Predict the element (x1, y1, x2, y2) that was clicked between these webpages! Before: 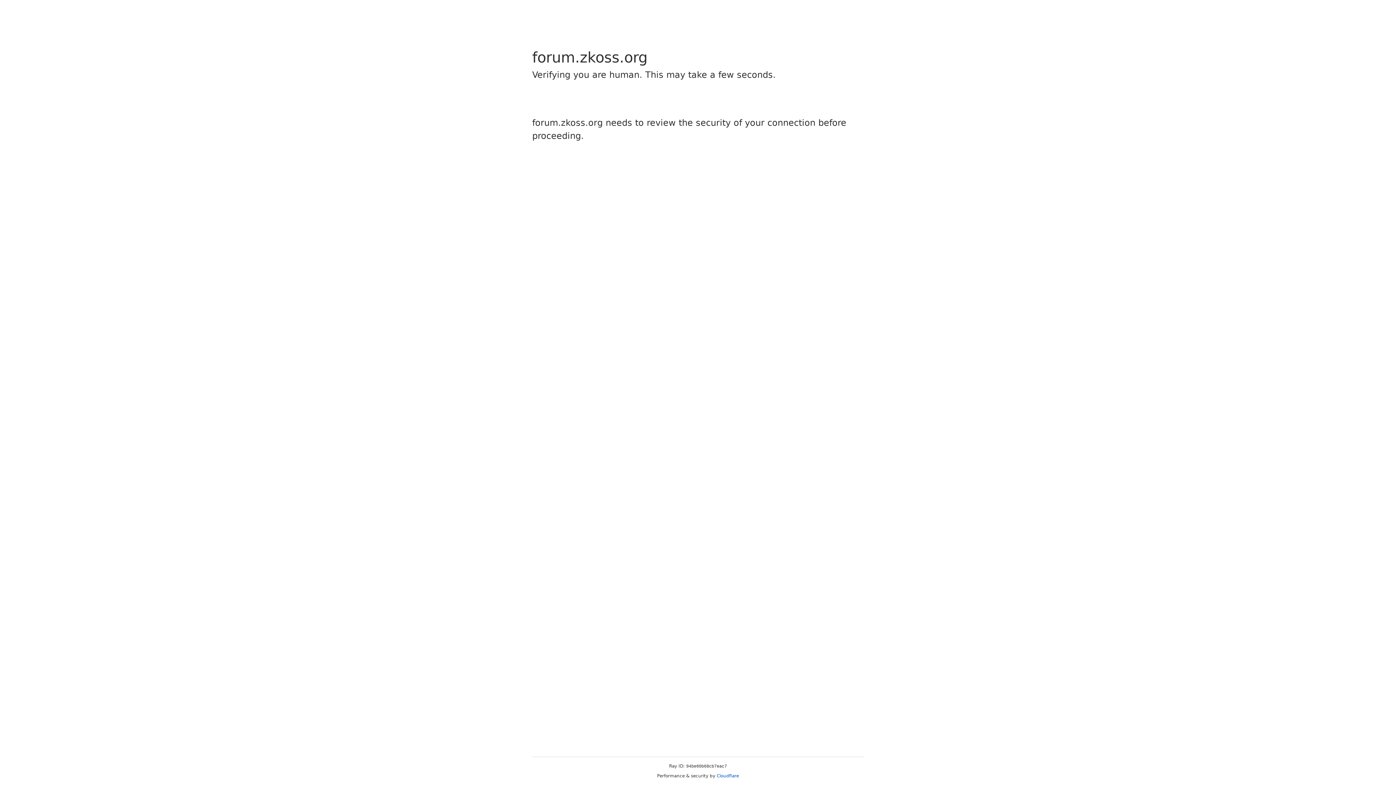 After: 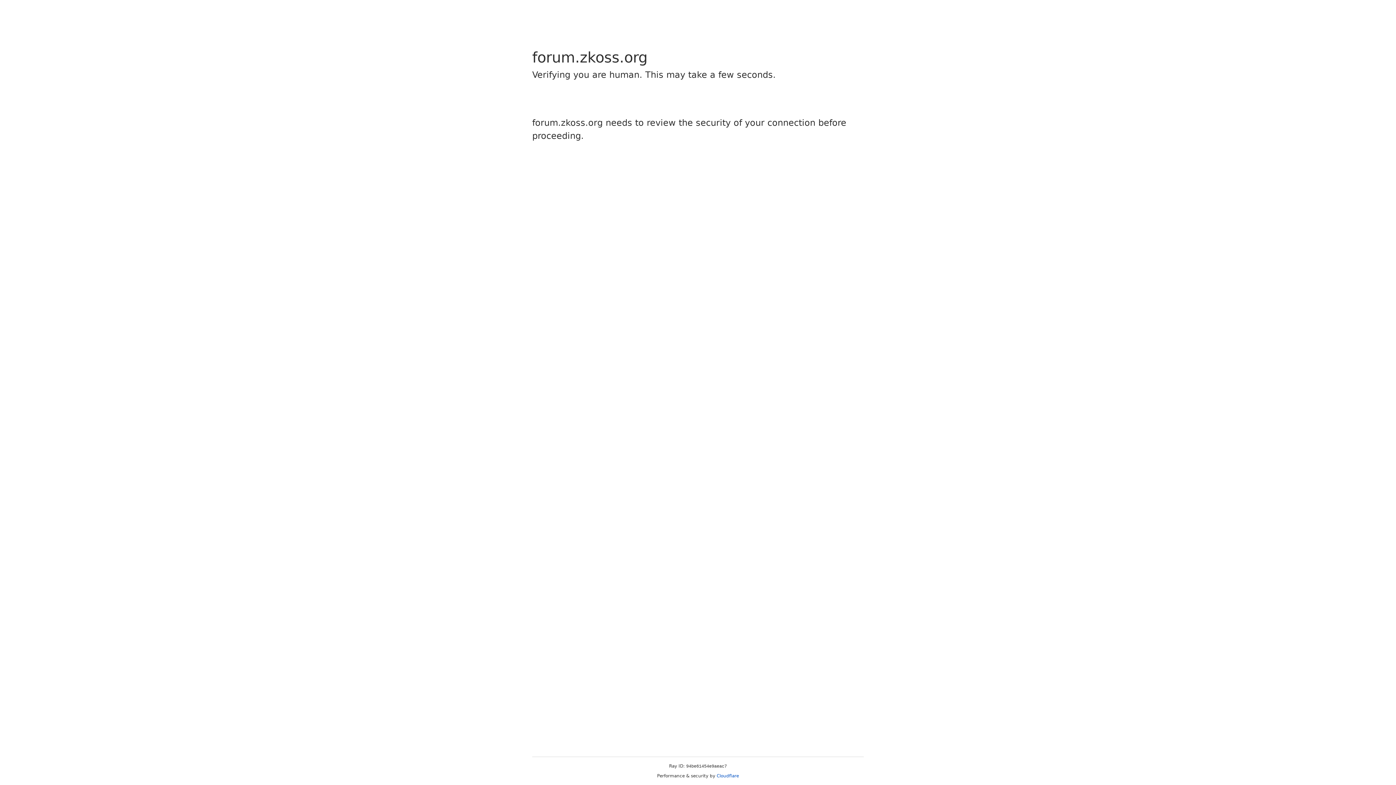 Action: bbox: (716, 773, 739, 778) label: Cloudflare